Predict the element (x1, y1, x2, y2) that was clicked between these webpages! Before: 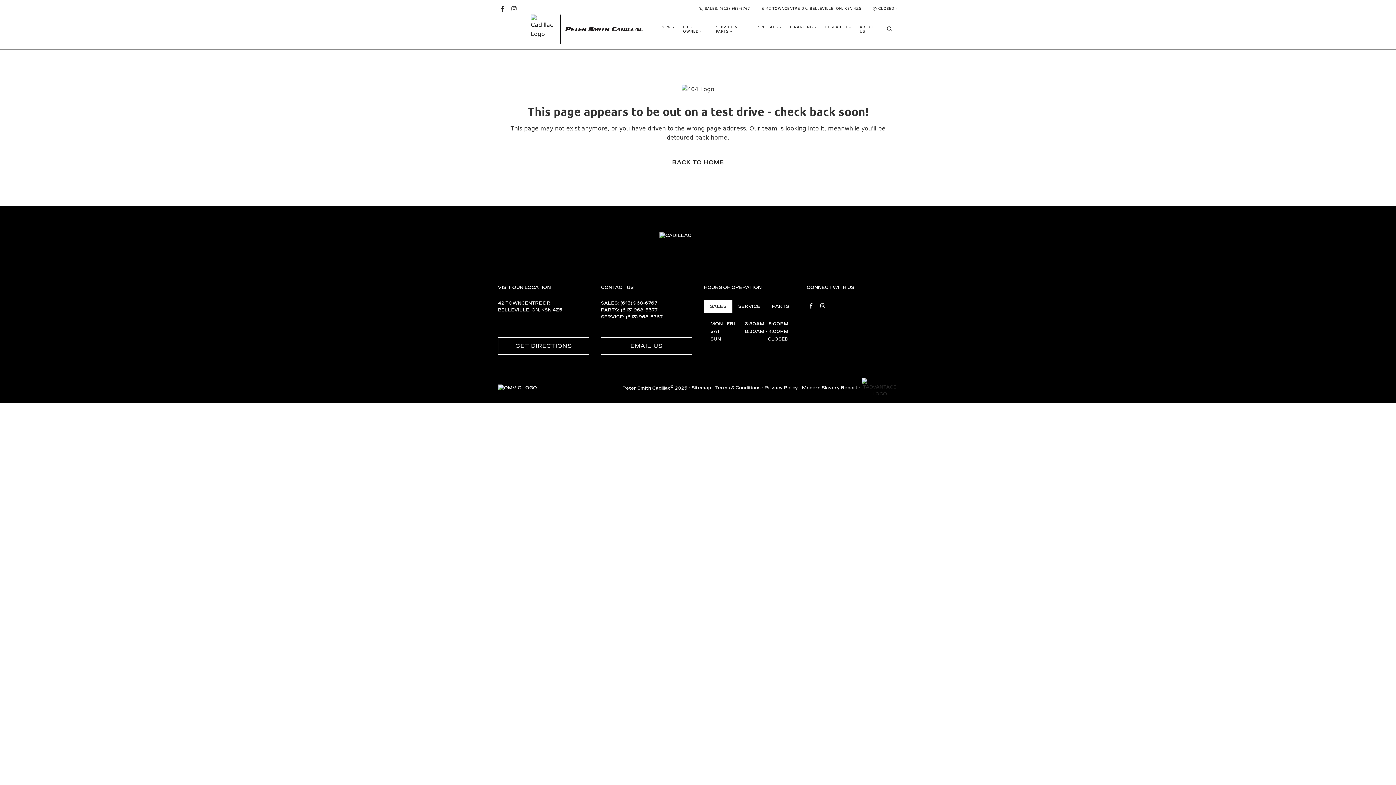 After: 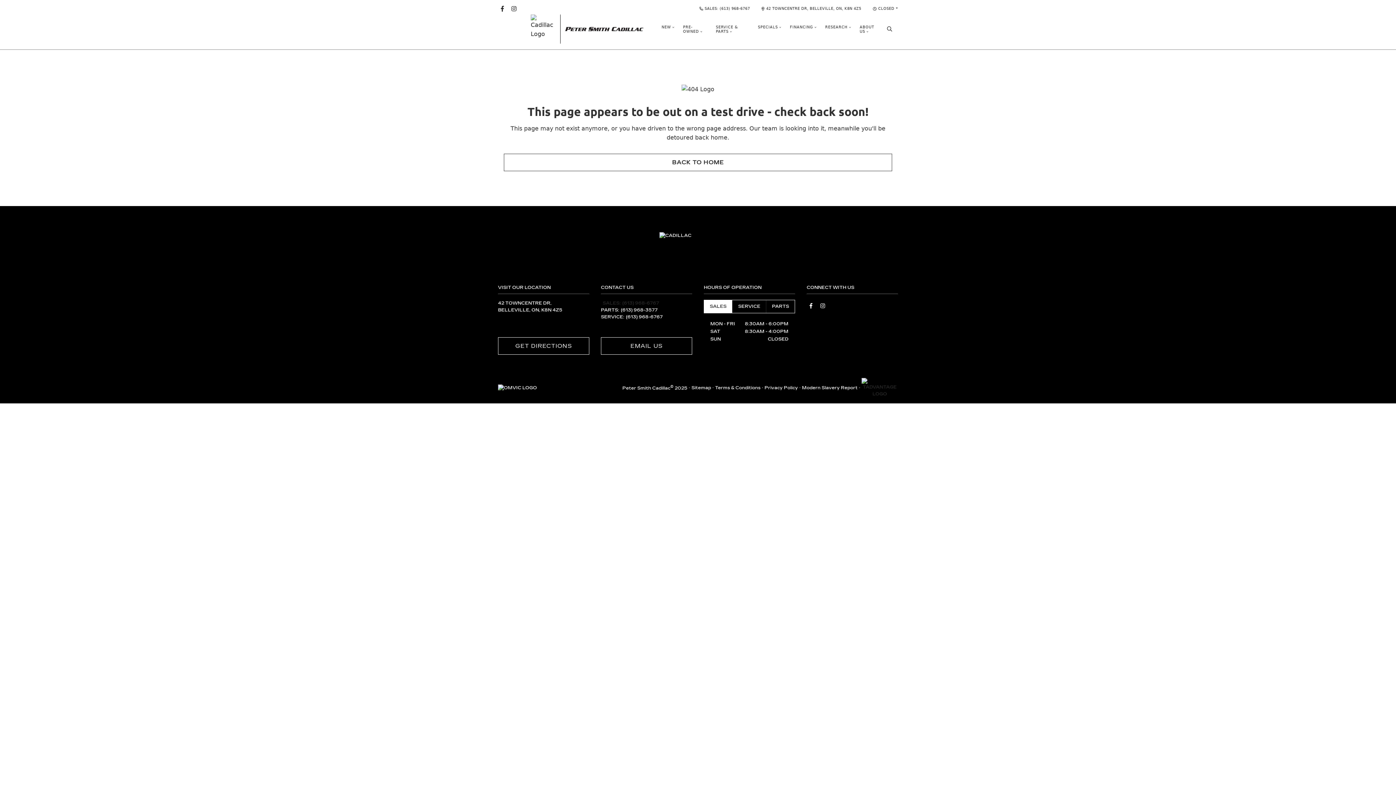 Action: bbox: (601, 300, 692, 307) label: SALES:
(613) 968-6767